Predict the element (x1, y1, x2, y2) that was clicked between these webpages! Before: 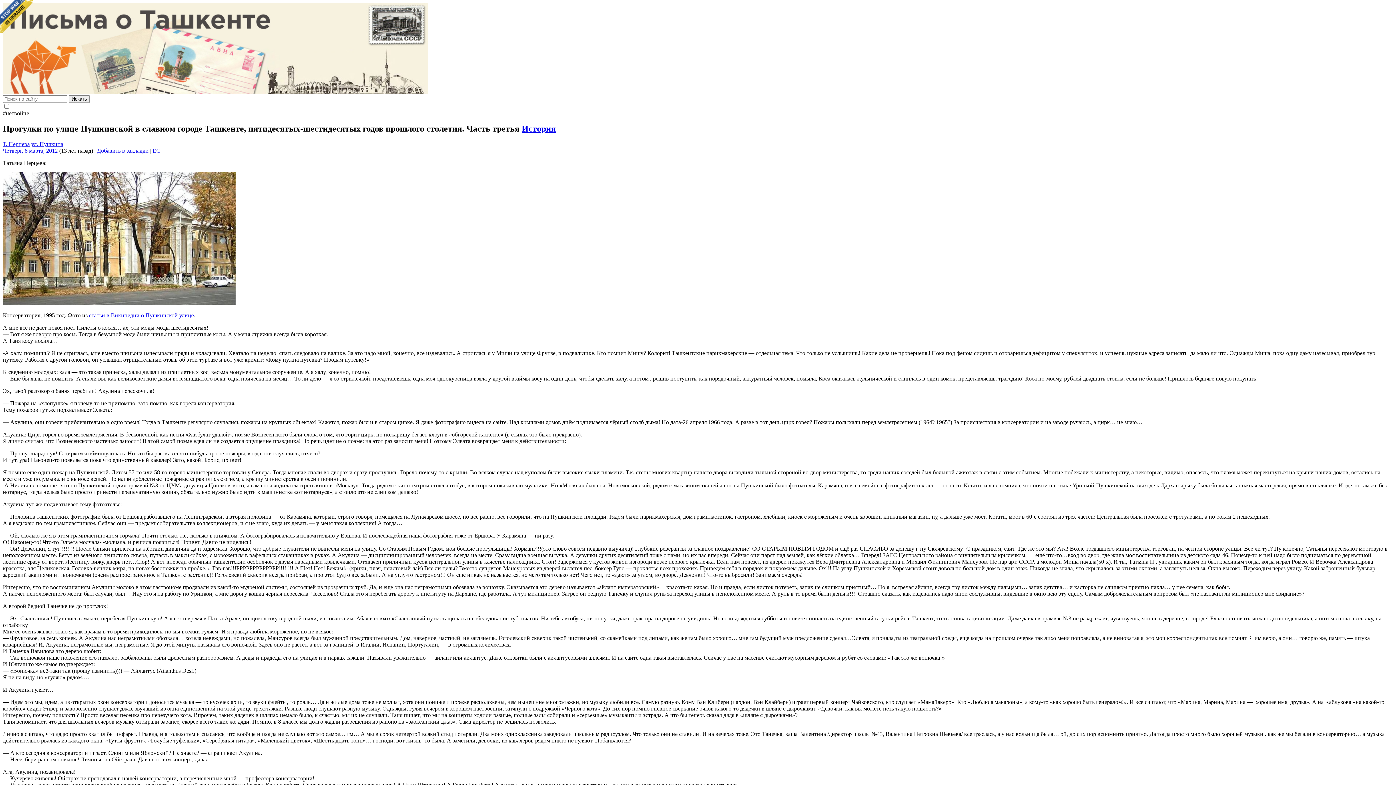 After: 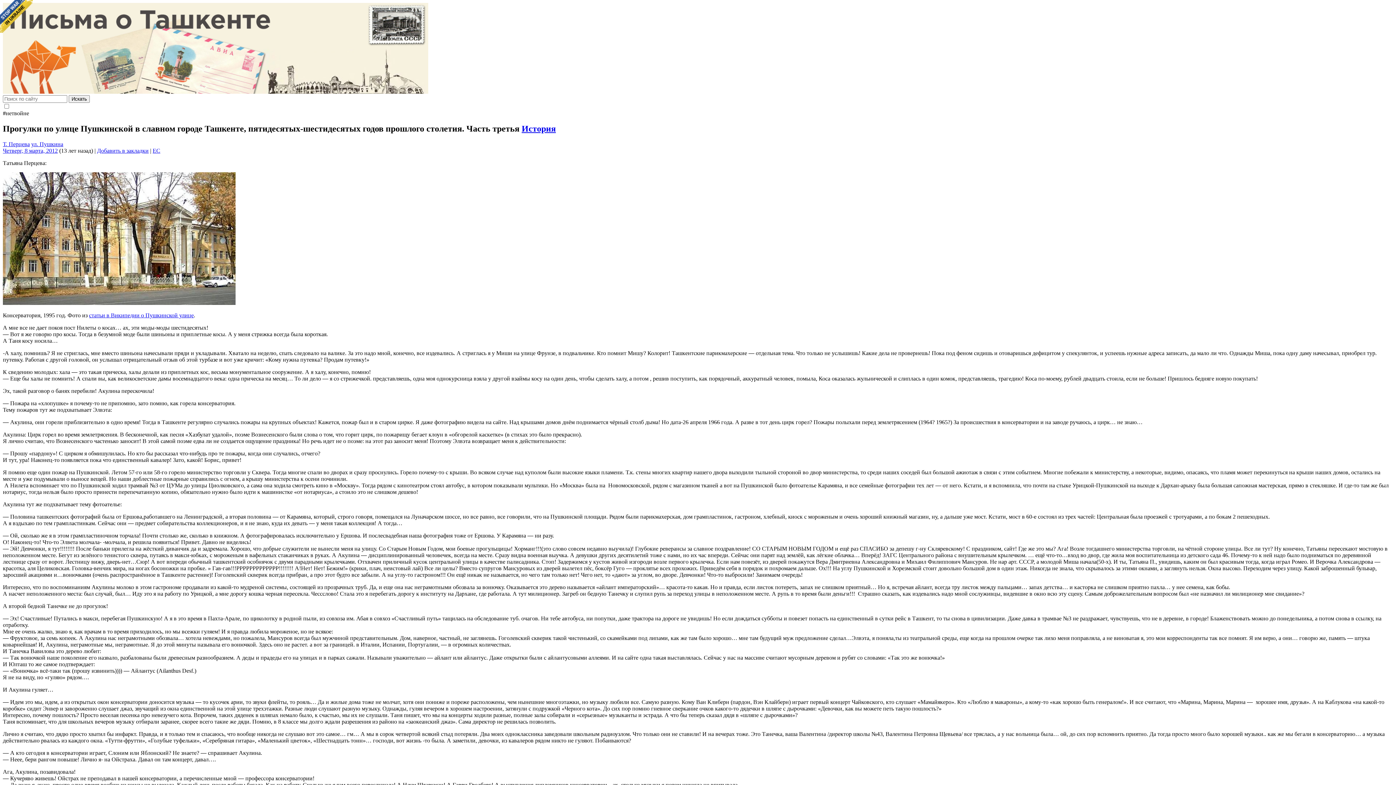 Action: bbox: (0, 0, 32, 32) label: Stop war in Ukraine